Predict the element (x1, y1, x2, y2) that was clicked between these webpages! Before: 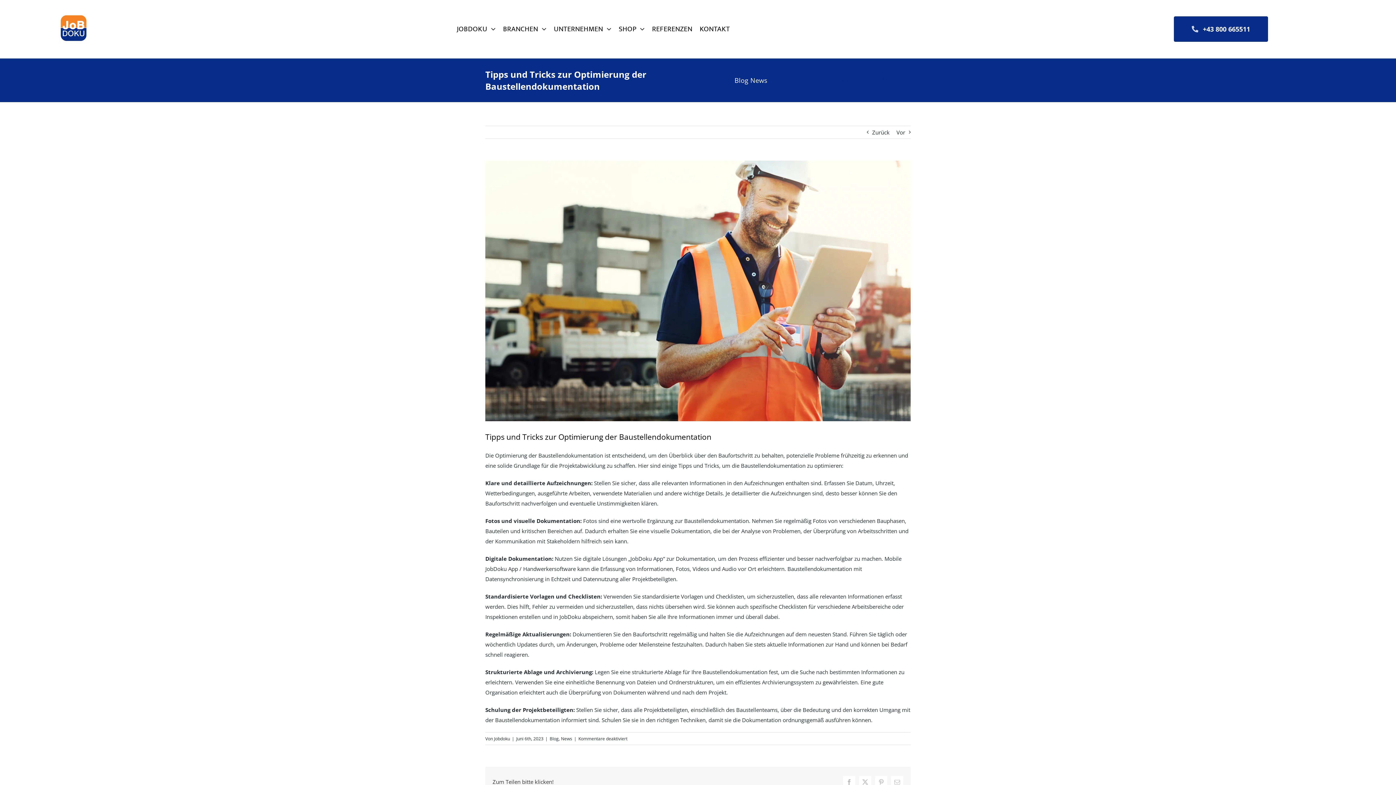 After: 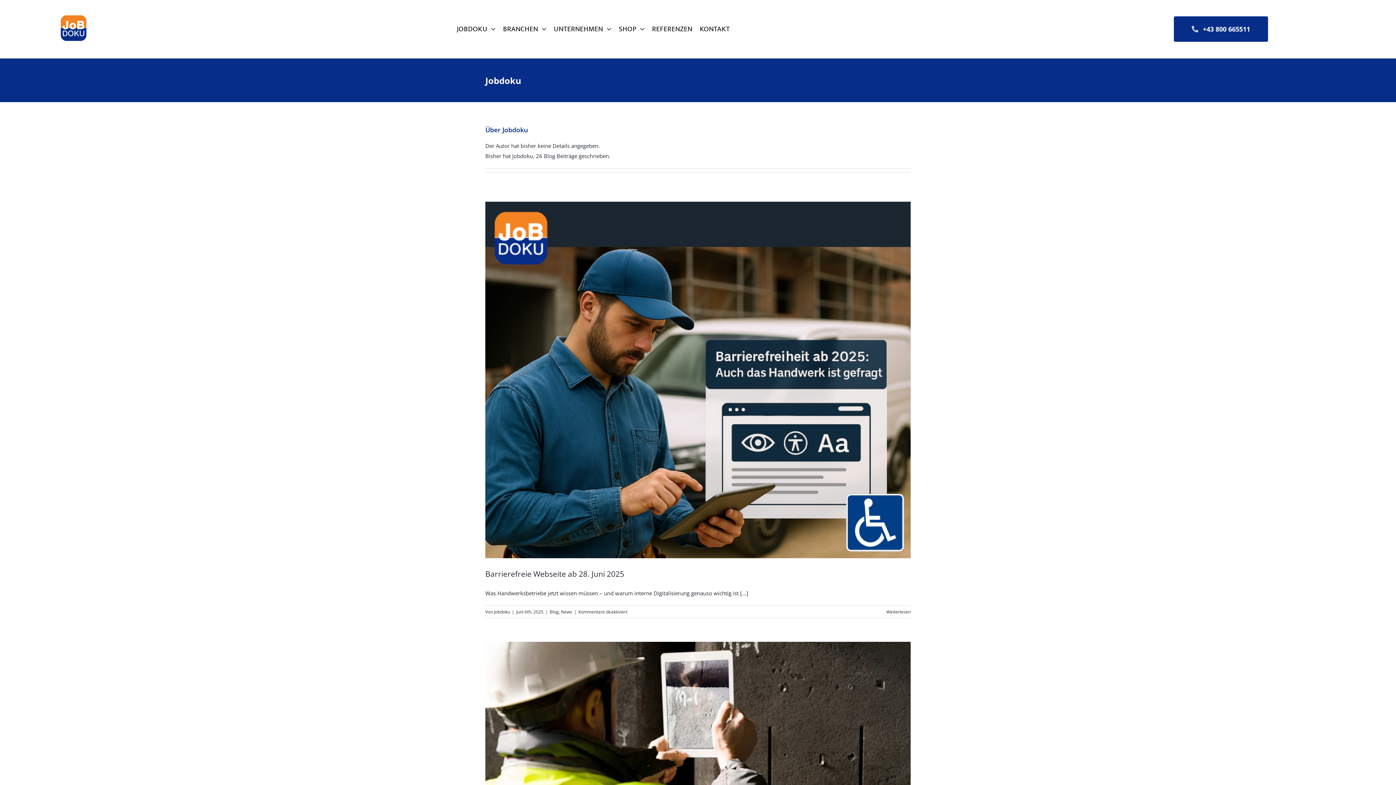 Action: label: Jobdoku bbox: (494, 736, 510, 742)